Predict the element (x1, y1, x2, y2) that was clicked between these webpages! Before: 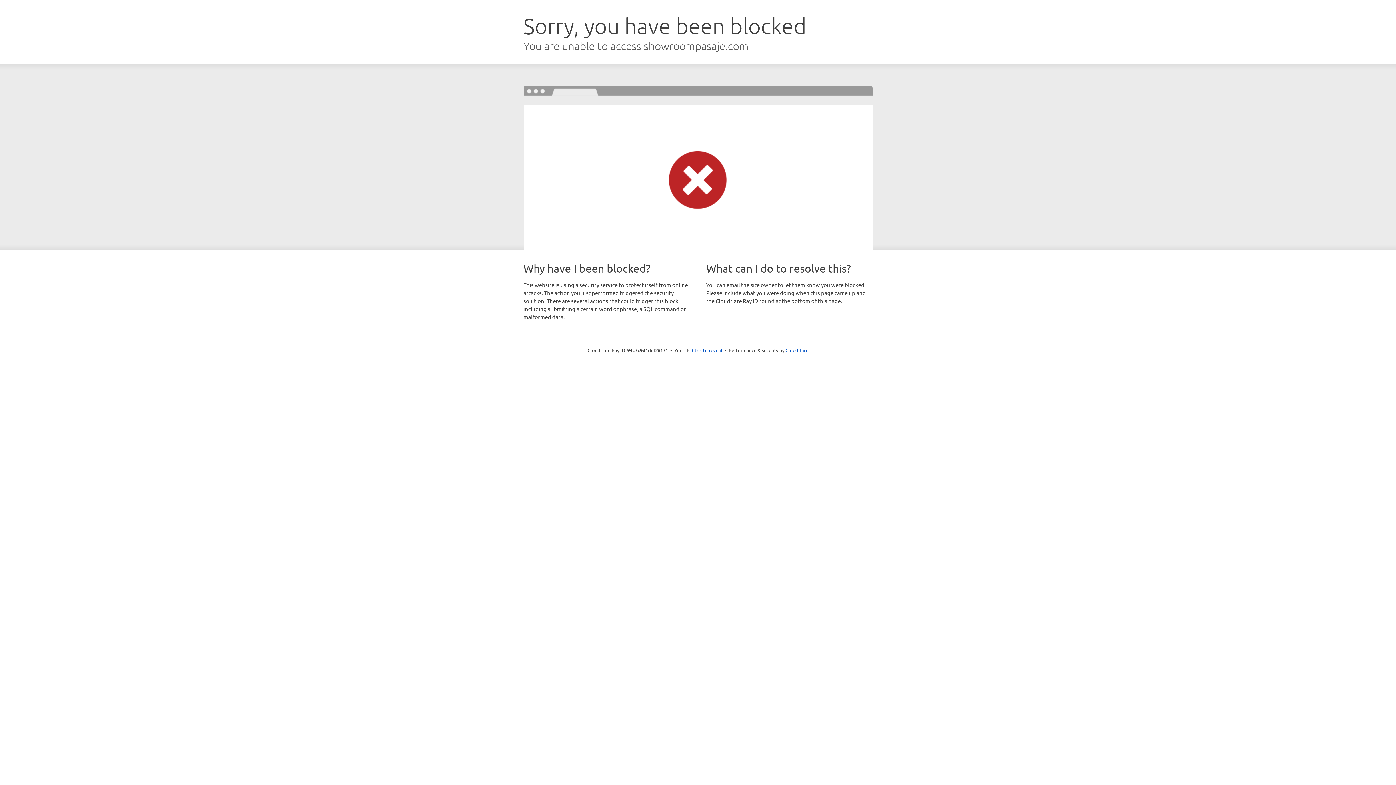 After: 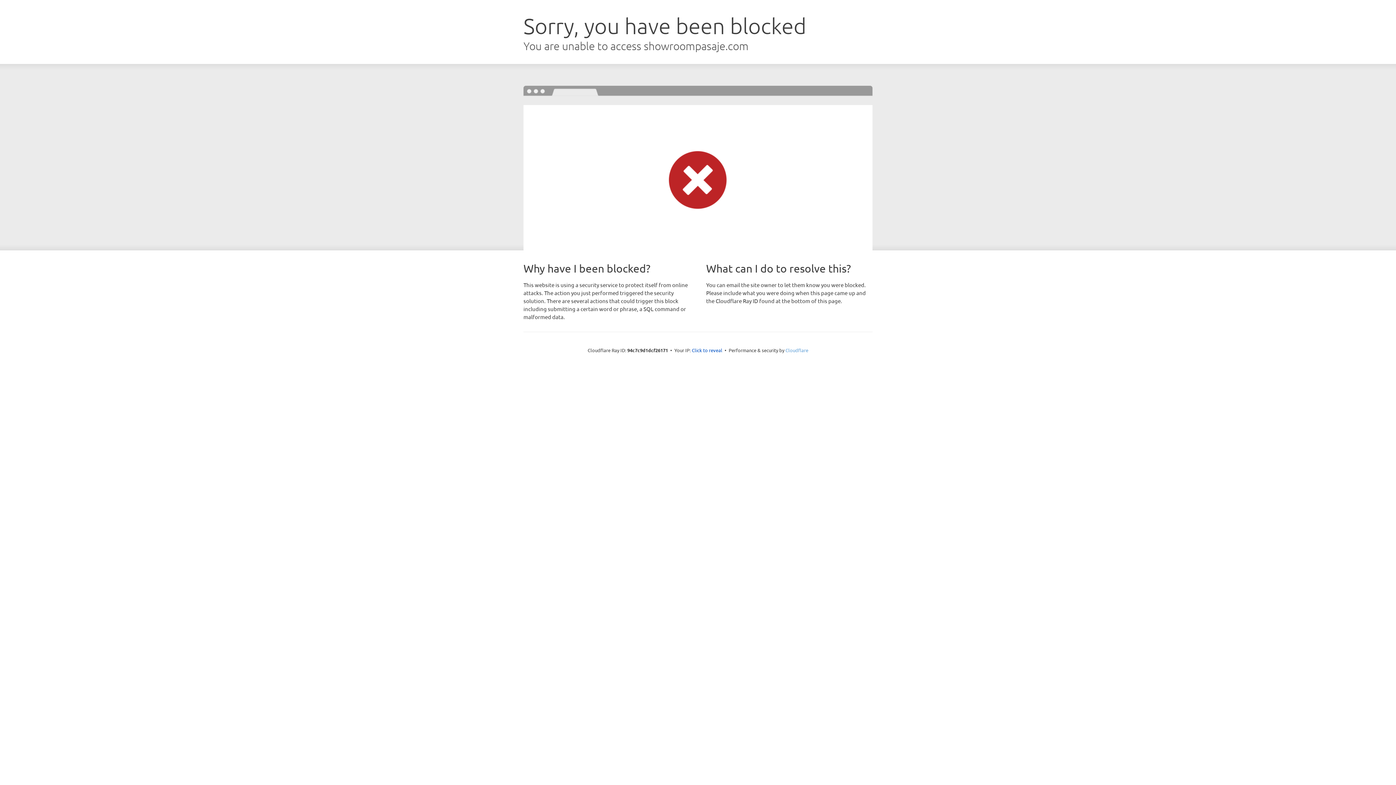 Action: label: Cloudflare bbox: (785, 347, 808, 353)